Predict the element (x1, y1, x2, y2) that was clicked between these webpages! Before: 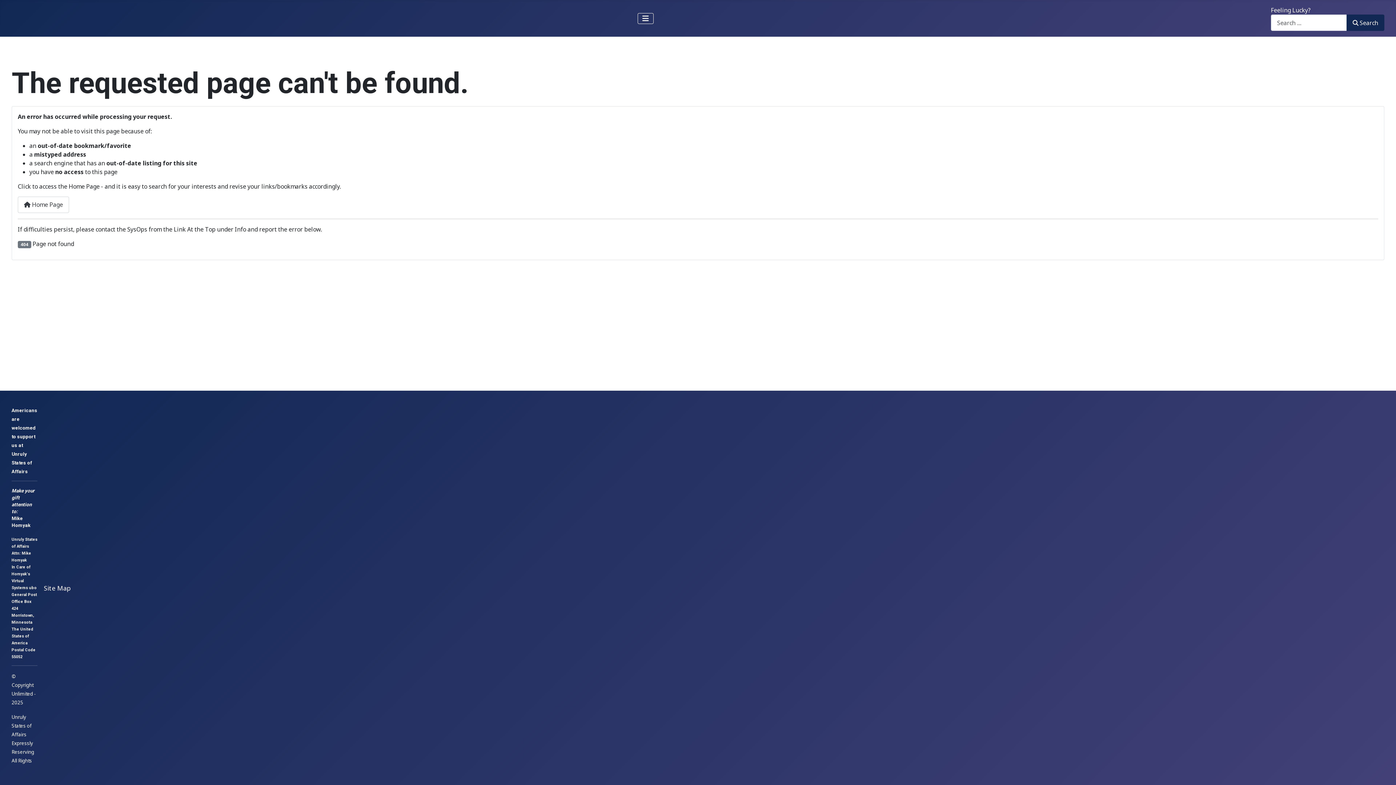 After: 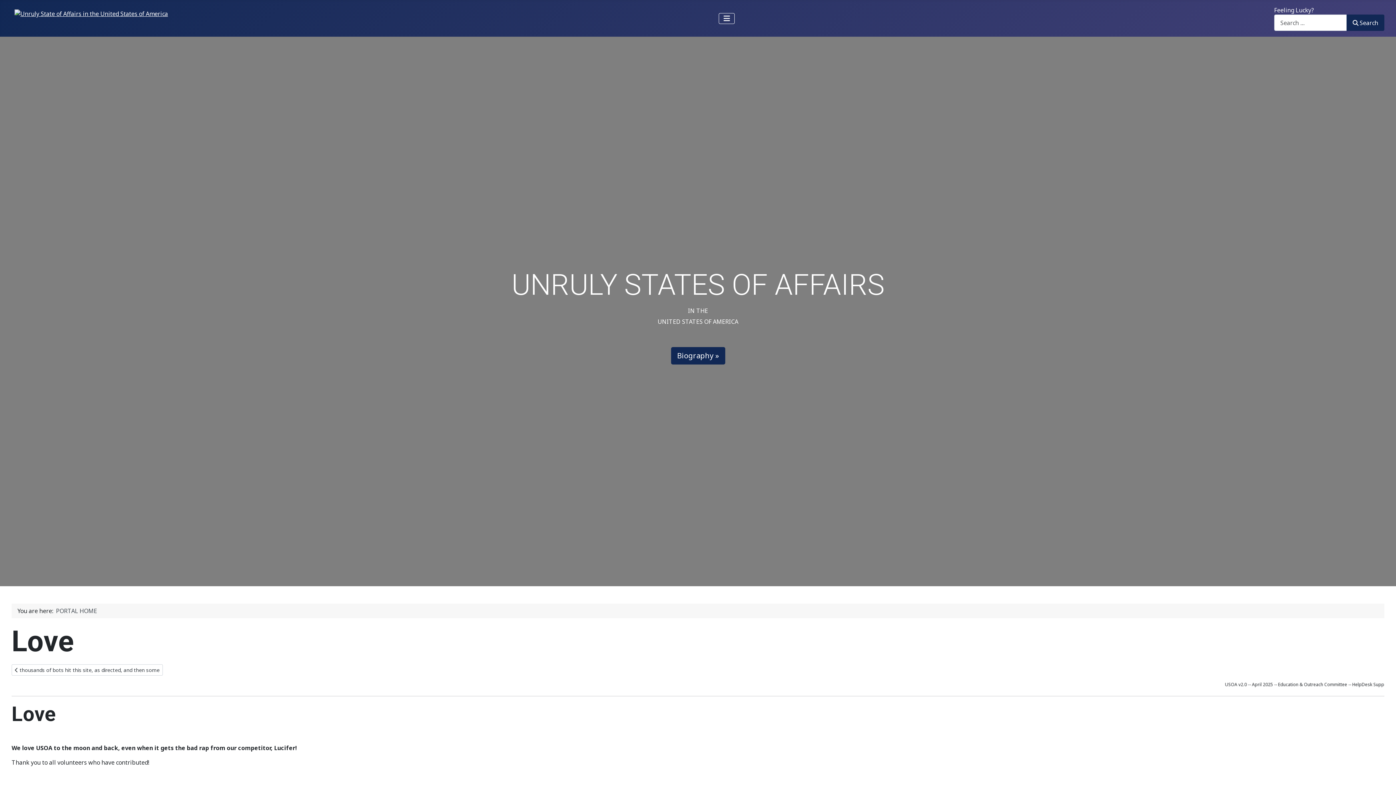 Action: label:  Home Page bbox: (17, 196, 69, 213)